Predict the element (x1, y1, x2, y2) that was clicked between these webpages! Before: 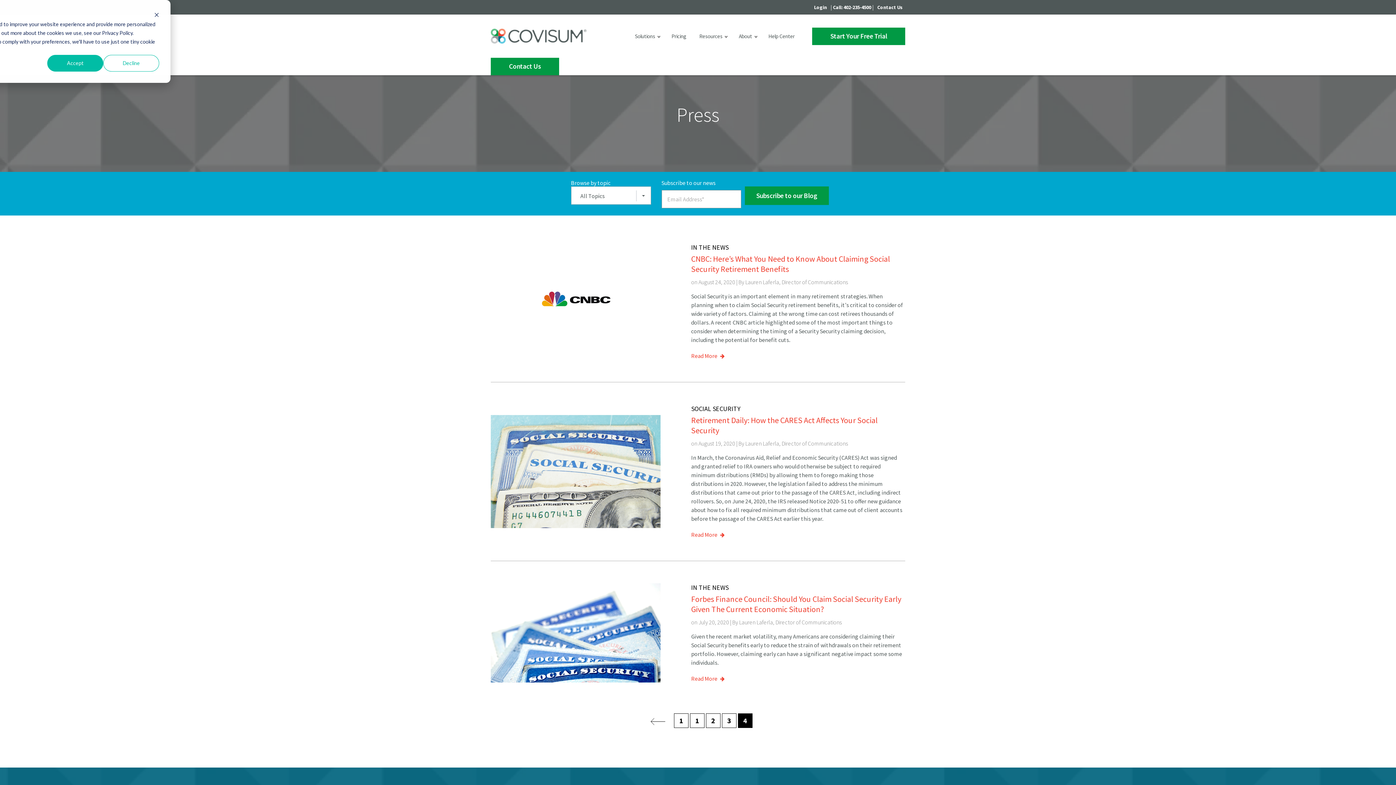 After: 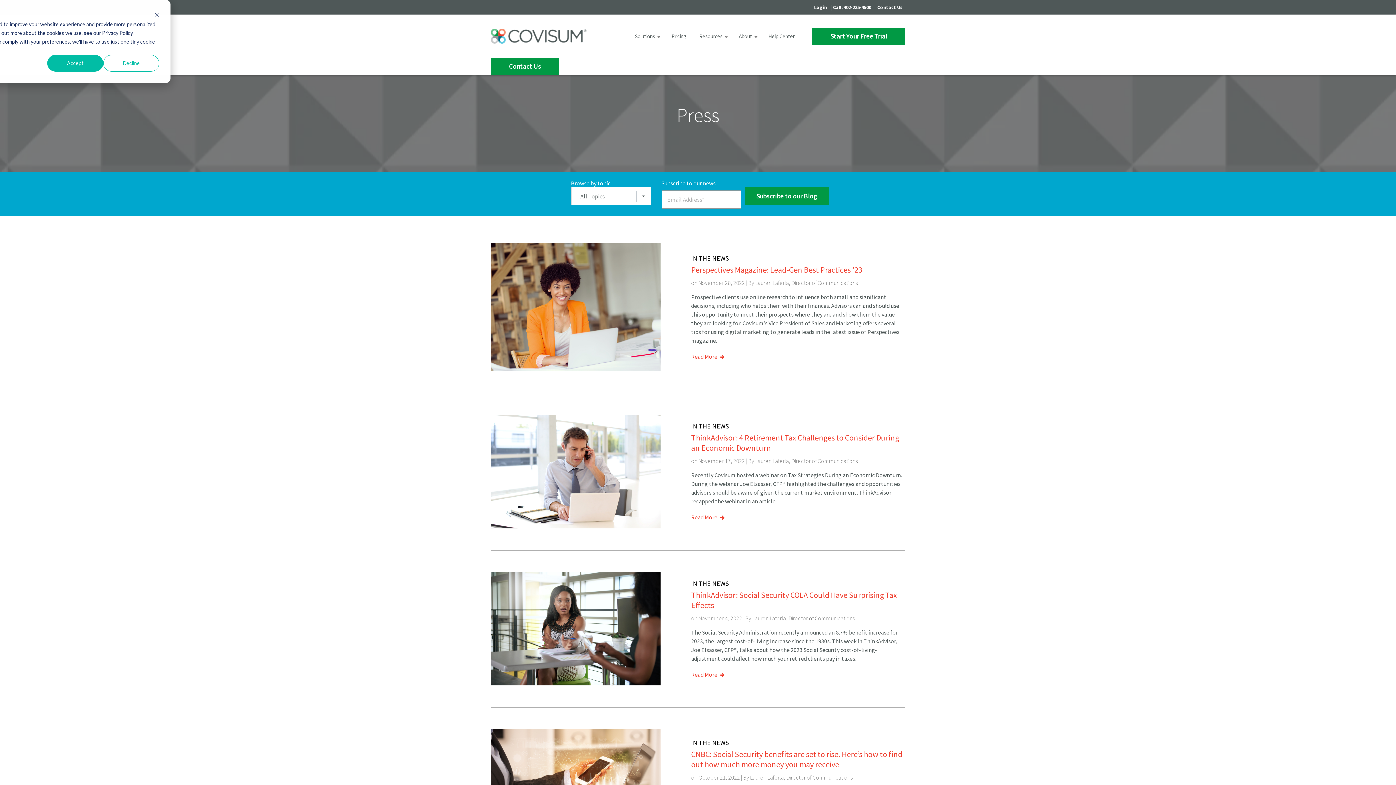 Action: bbox: (739, 618, 841, 626) label: Lauren Laferla, Director of Communications